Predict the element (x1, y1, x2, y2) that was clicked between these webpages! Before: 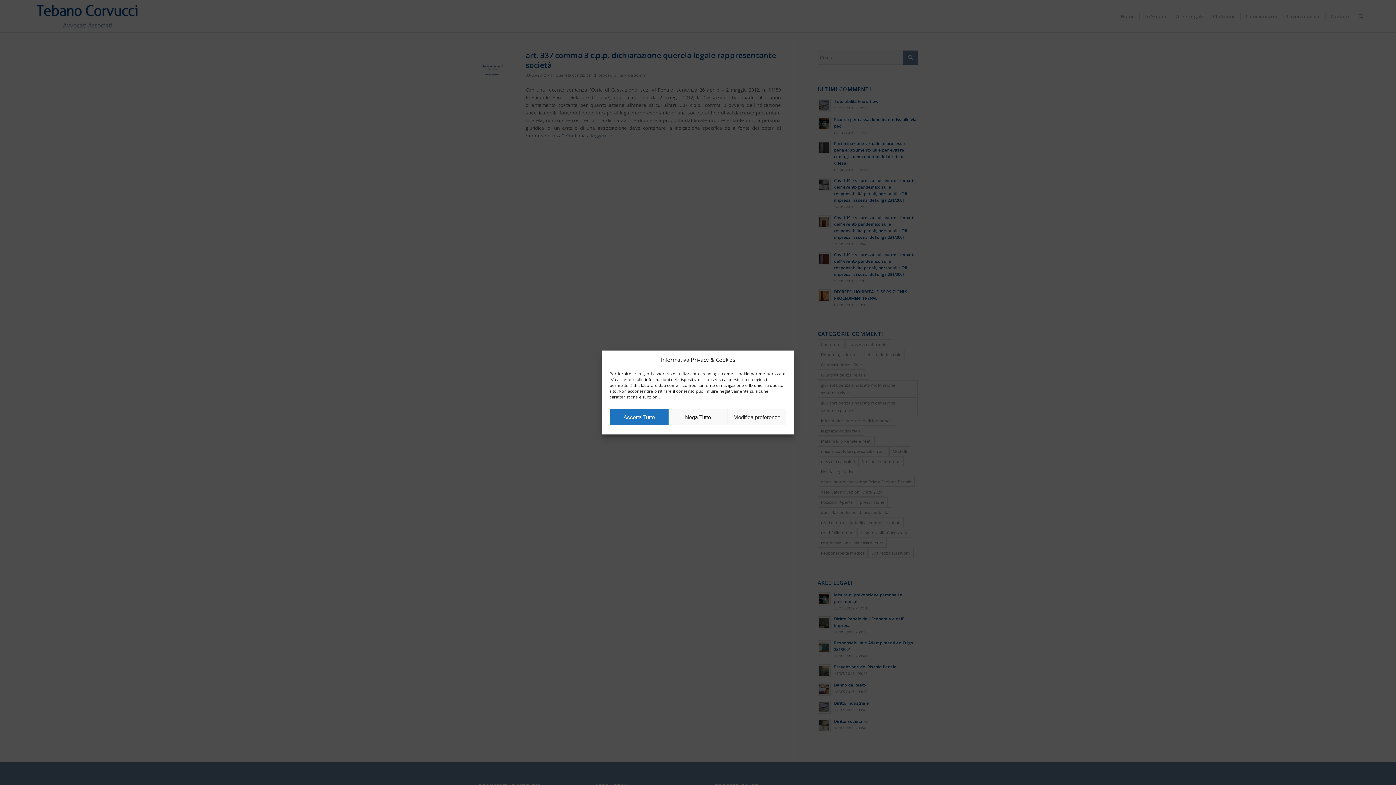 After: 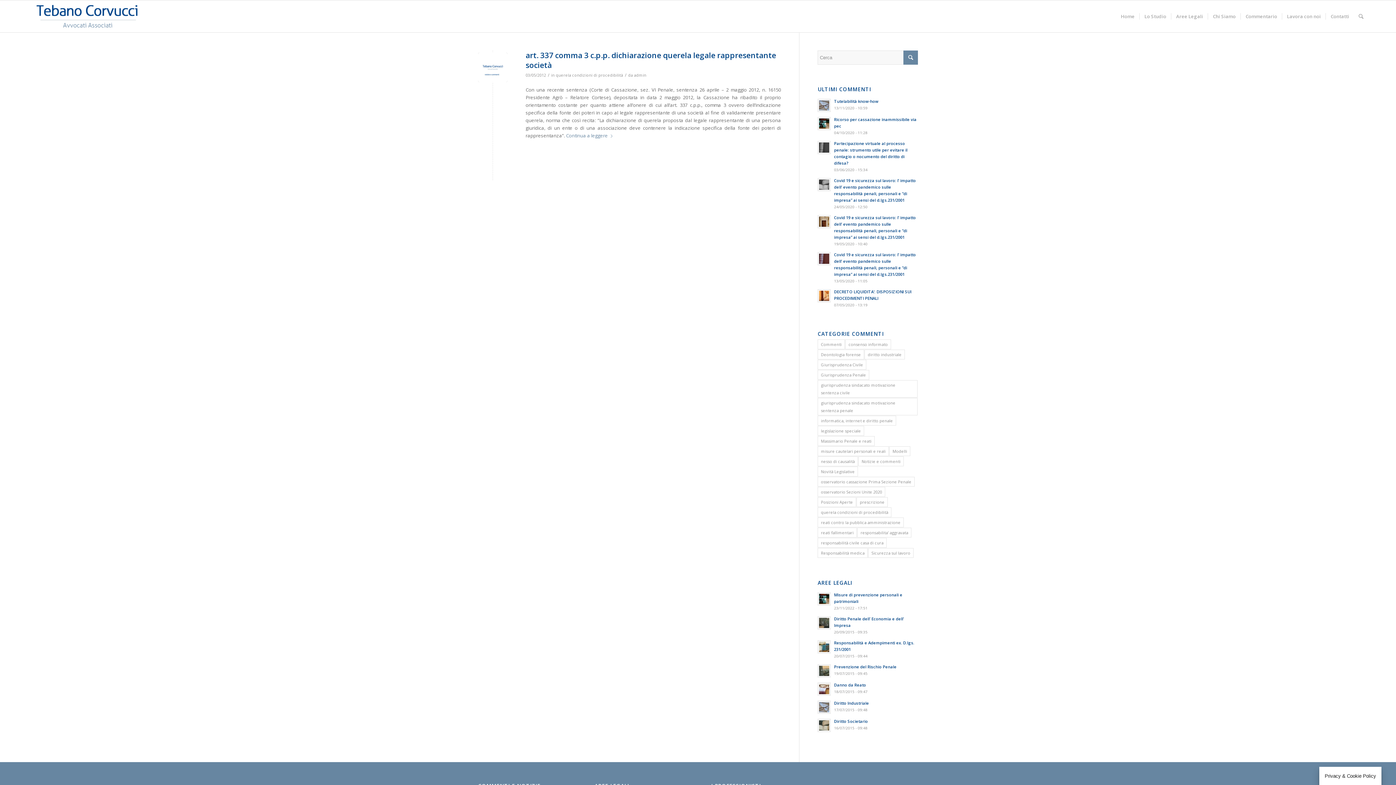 Action: bbox: (609, 409, 668, 425) label: Accetta Tutto